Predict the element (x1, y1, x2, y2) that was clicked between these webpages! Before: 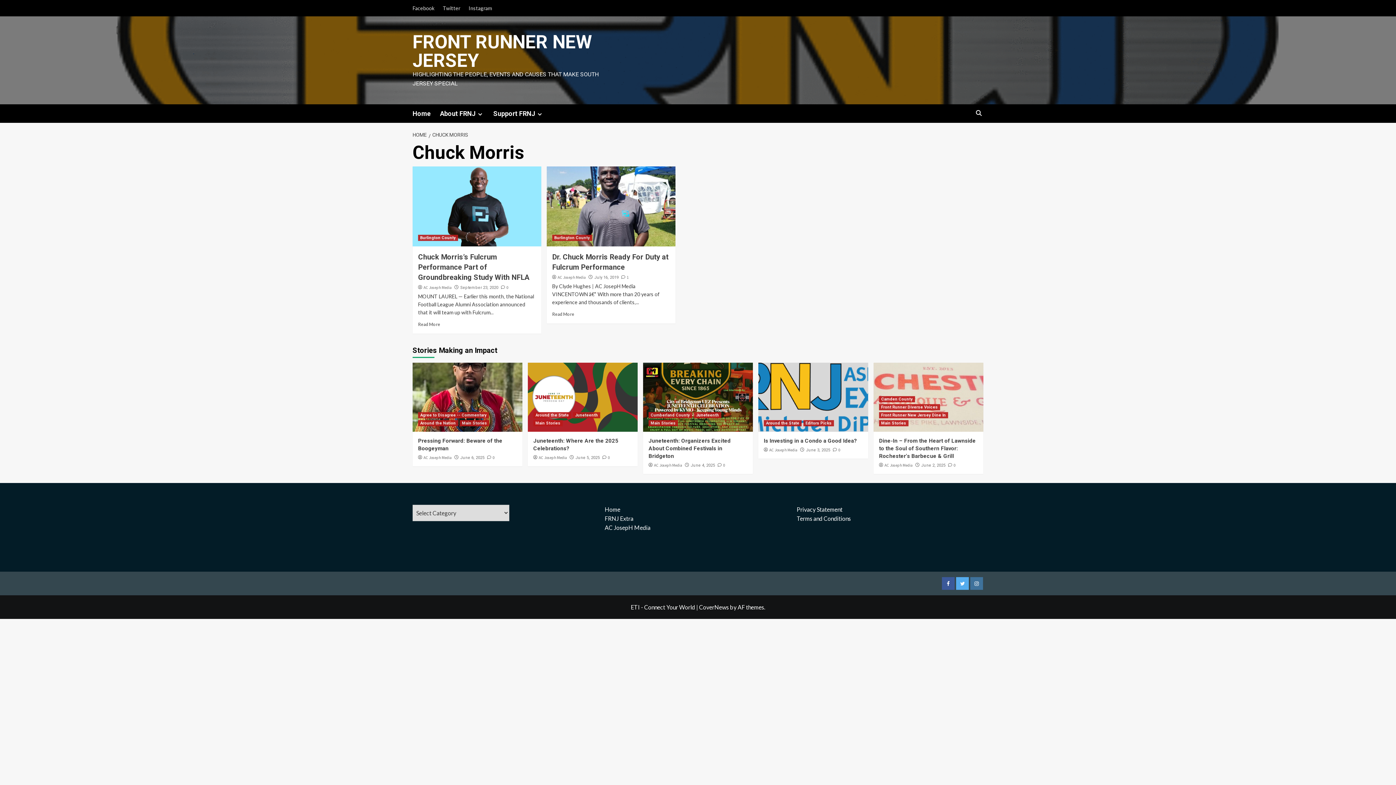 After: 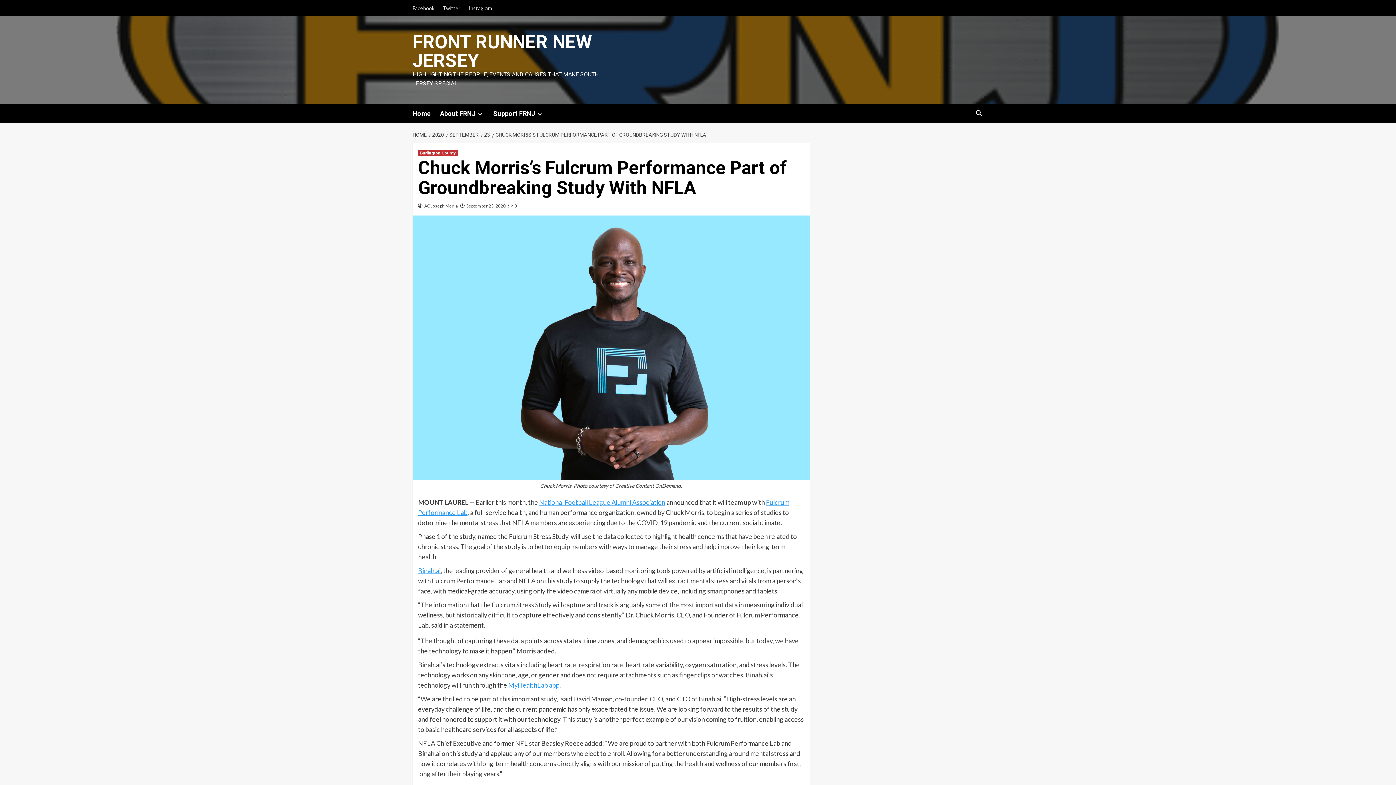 Action: bbox: (501, 285, 508, 290) label:  0